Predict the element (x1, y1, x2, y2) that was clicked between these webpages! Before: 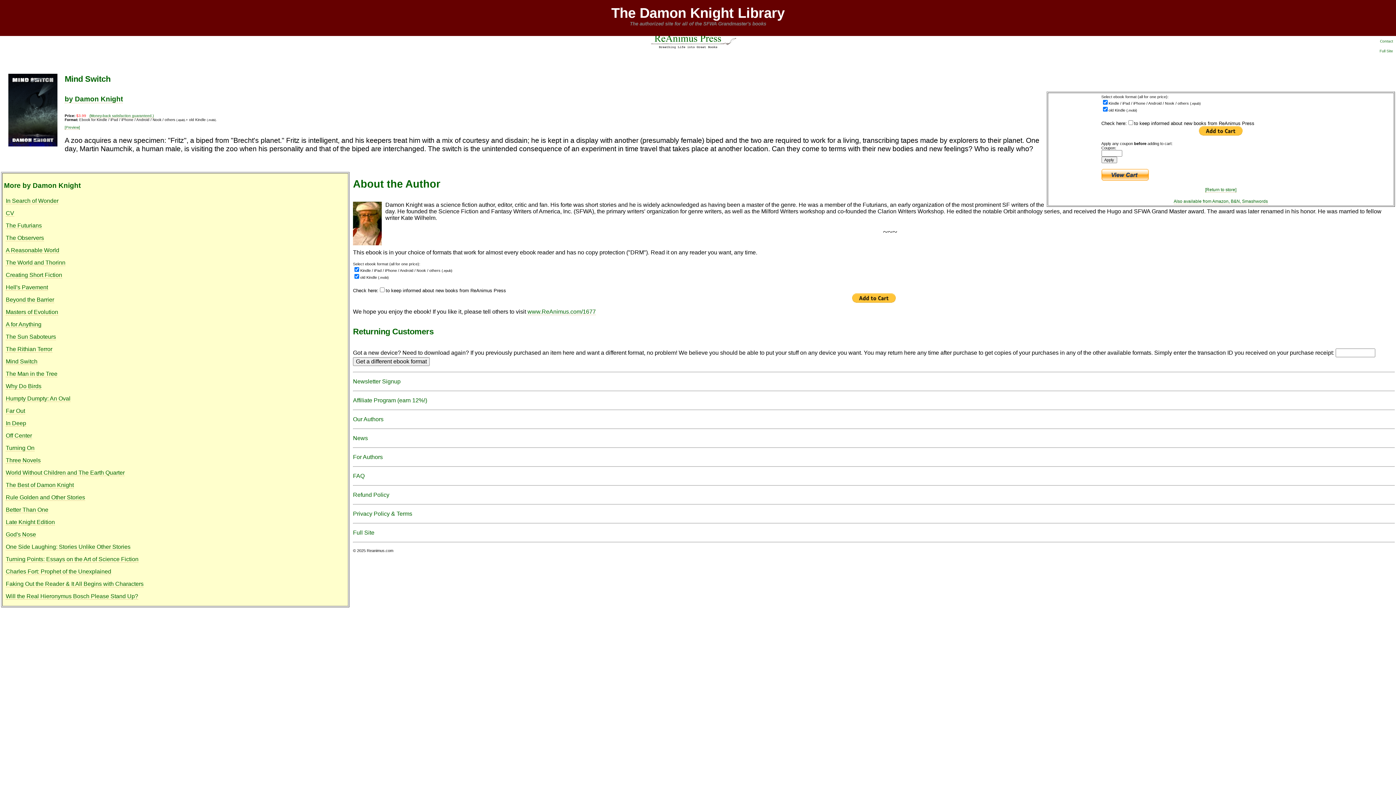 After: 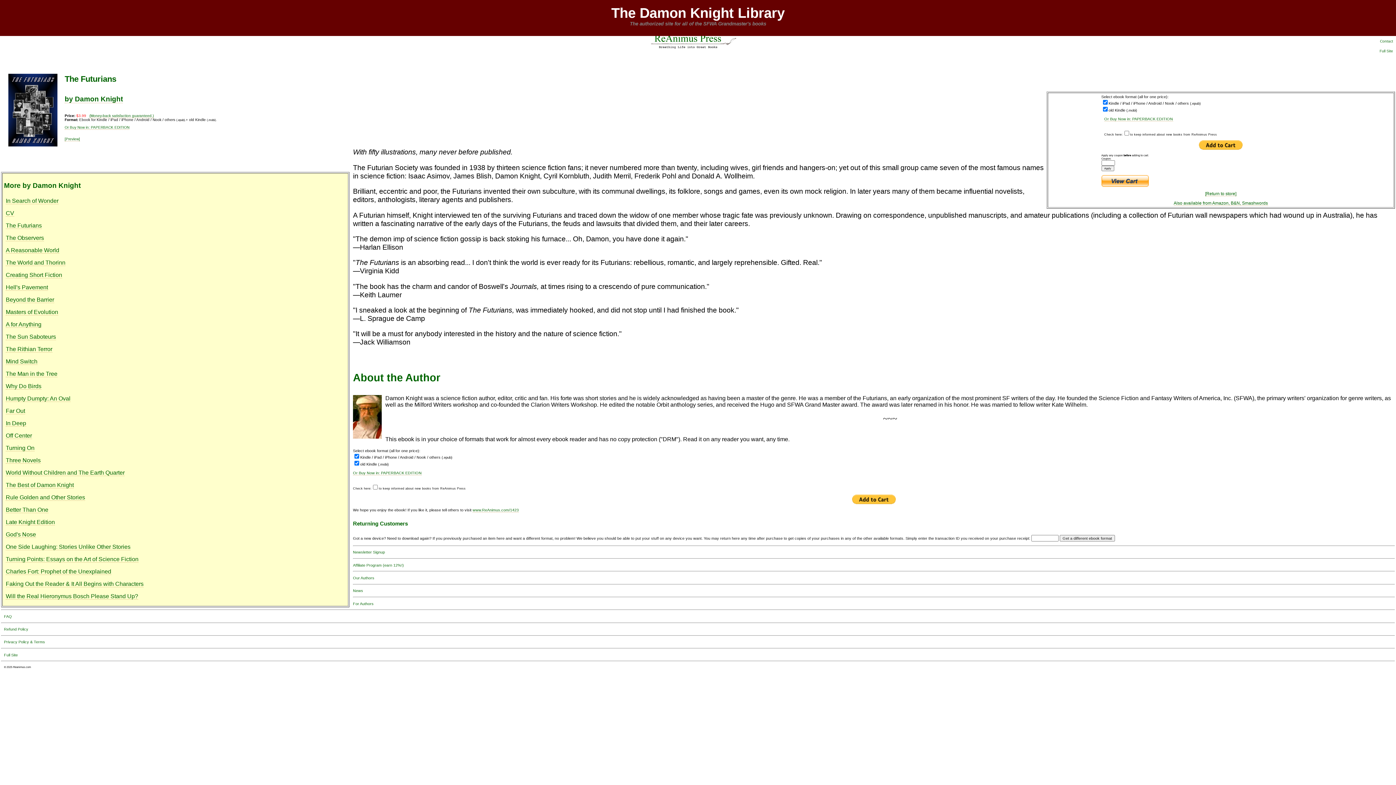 Action: bbox: (5, 222, 41, 229) label: The Futurians